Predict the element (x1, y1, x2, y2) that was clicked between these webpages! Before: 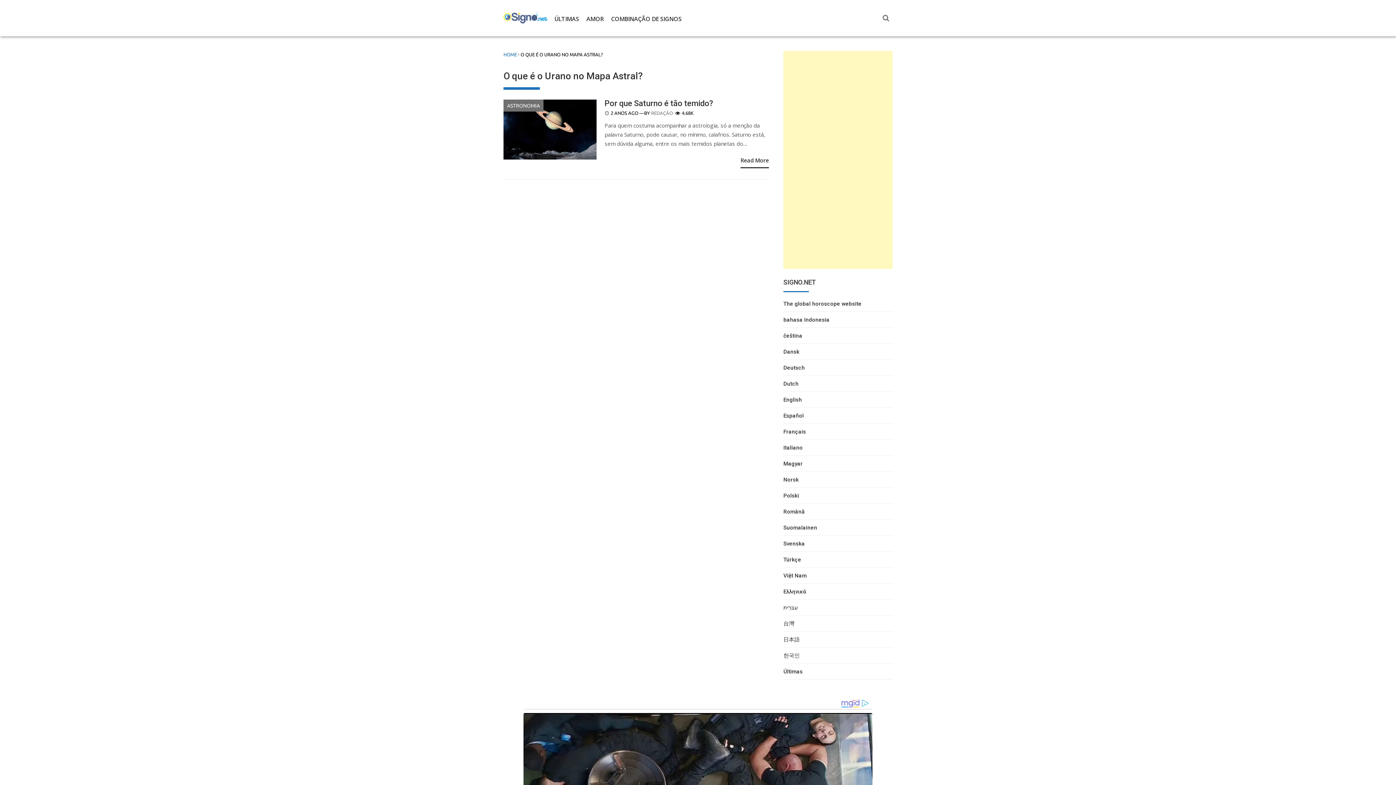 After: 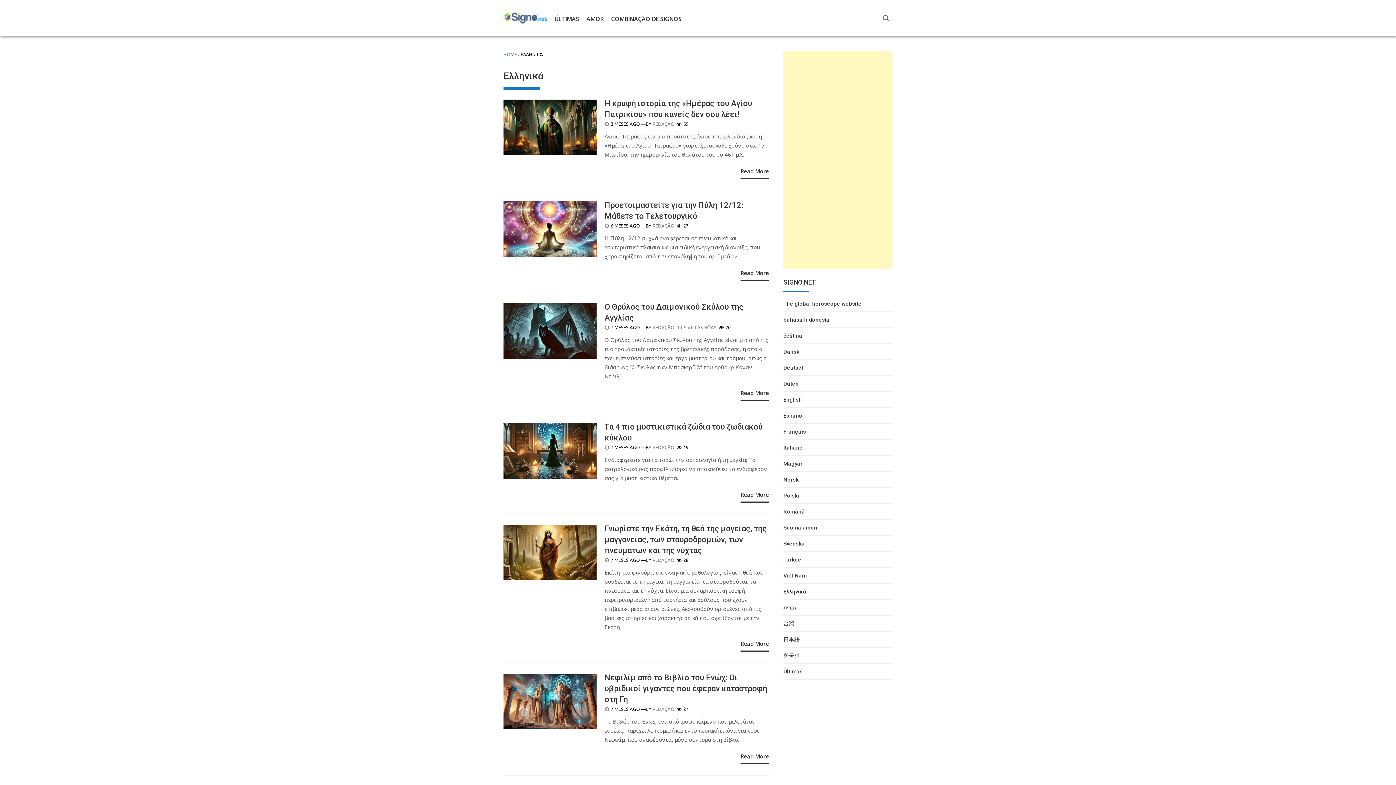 Action: bbox: (783, 587, 806, 599) label: Ελληνικά